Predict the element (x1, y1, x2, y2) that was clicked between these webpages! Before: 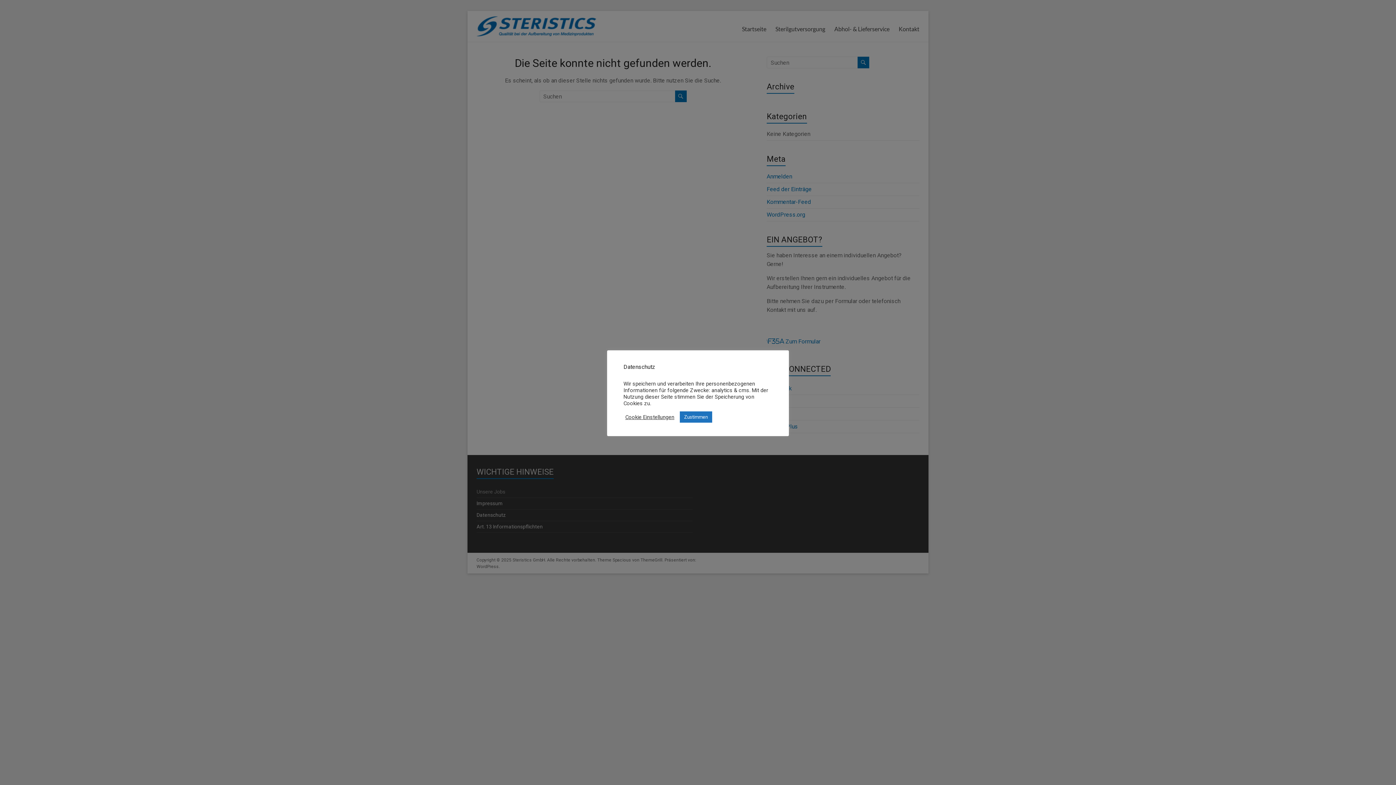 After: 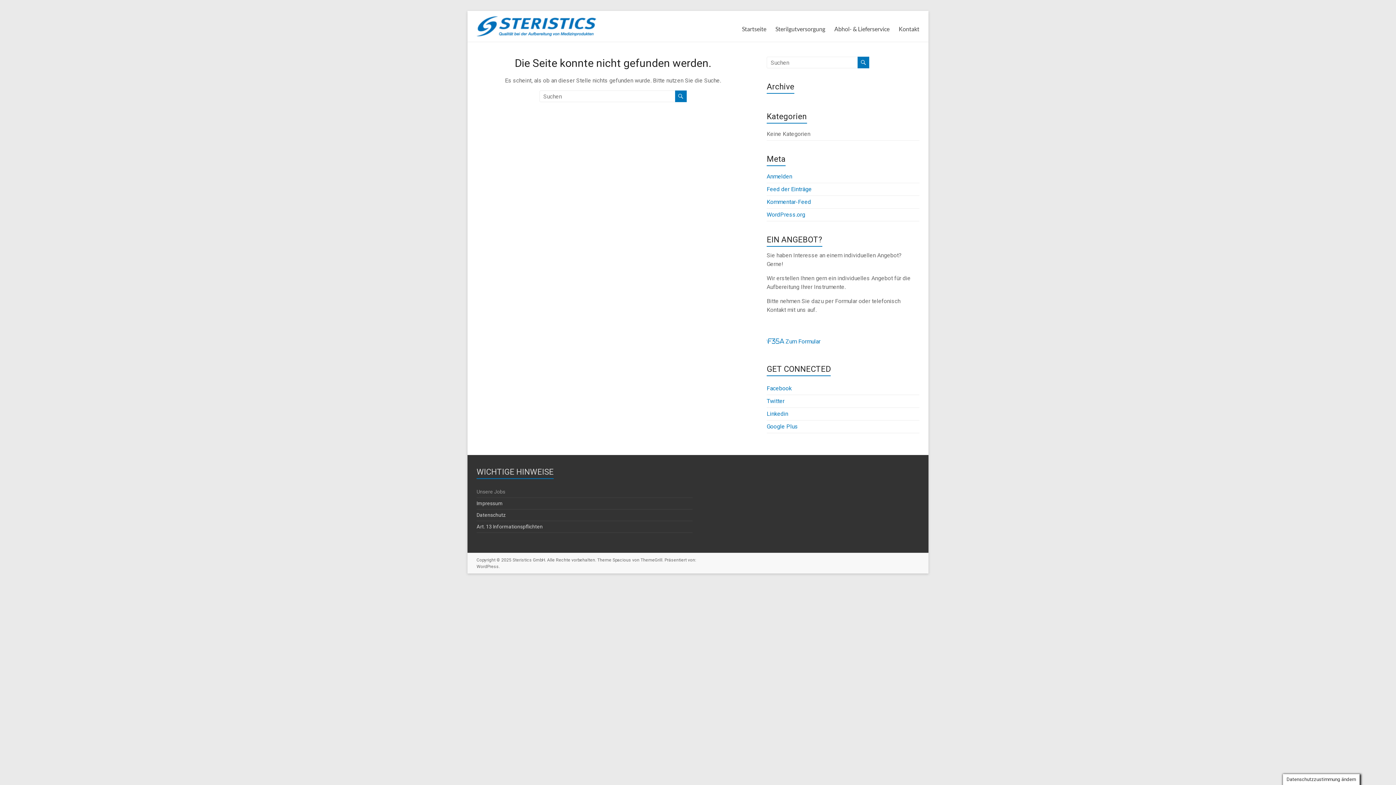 Action: label: Zustimmen bbox: (680, 411, 712, 422)